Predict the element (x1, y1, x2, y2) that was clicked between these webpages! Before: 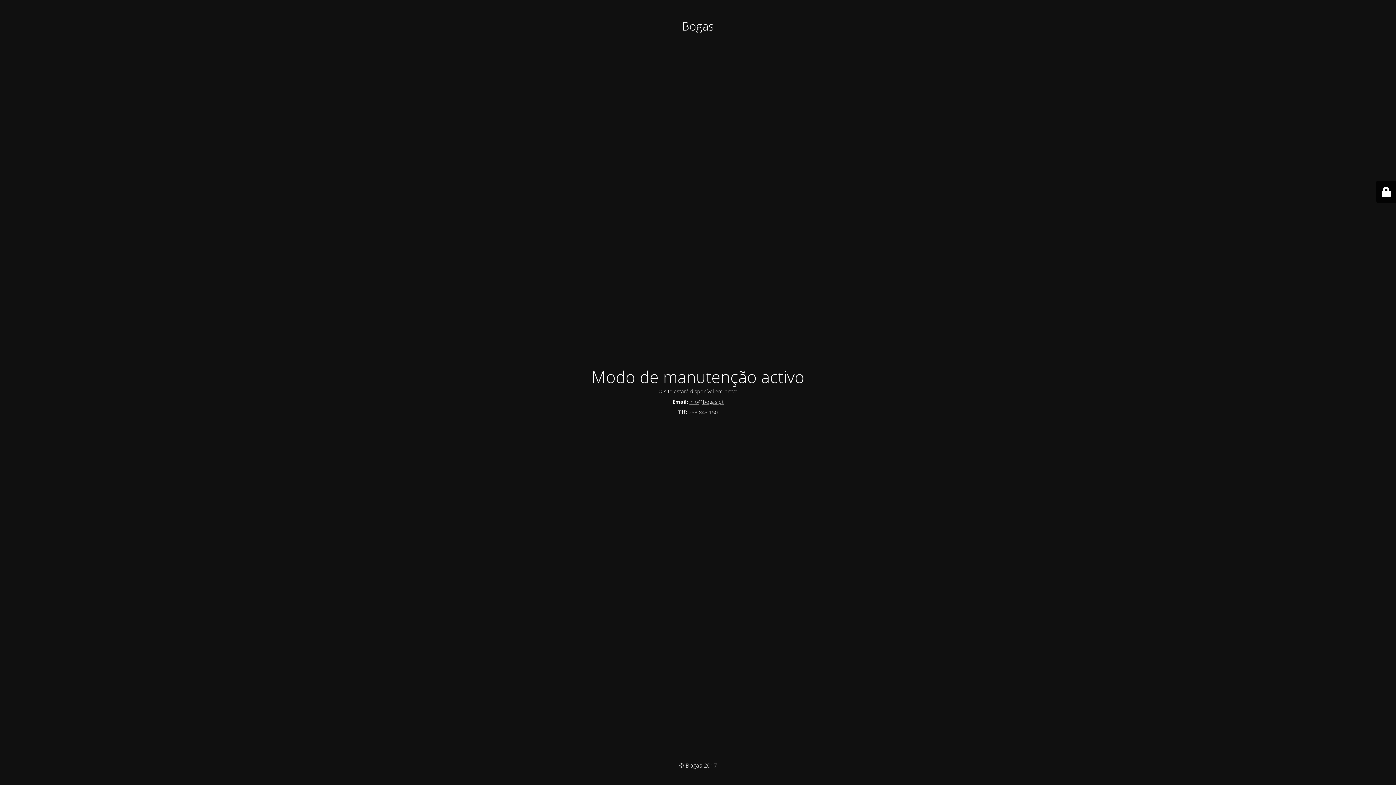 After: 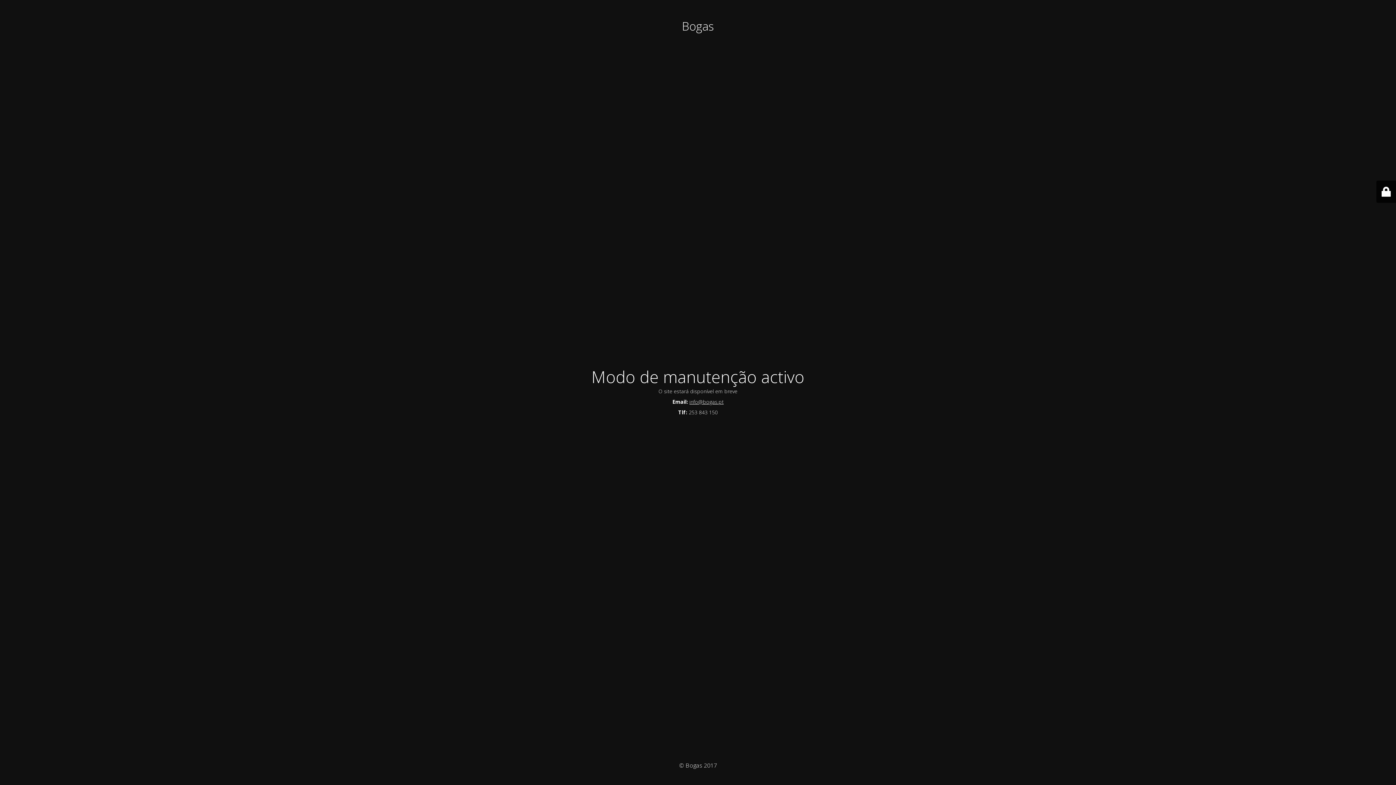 Action: bbox: (689, 398, 723, 405) label: info@bogas.pt